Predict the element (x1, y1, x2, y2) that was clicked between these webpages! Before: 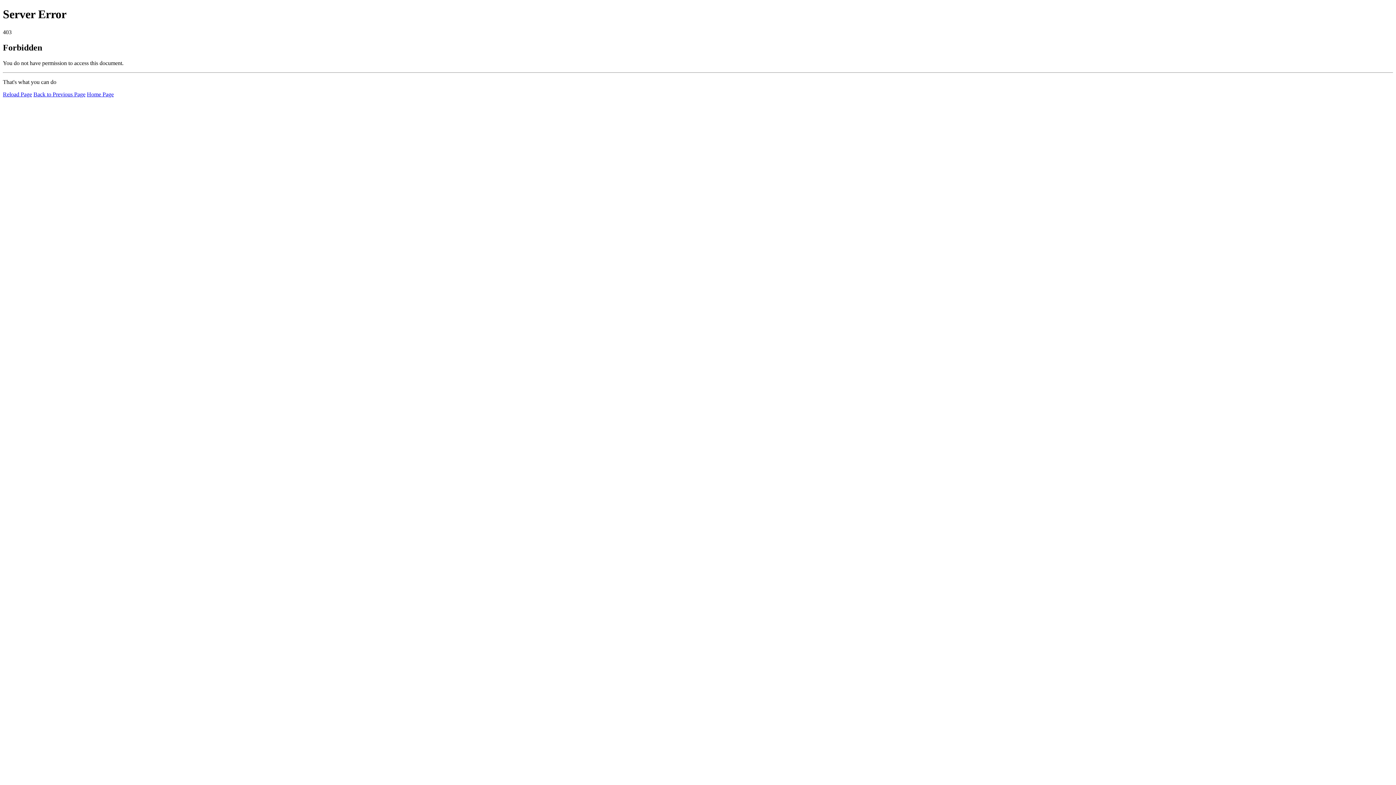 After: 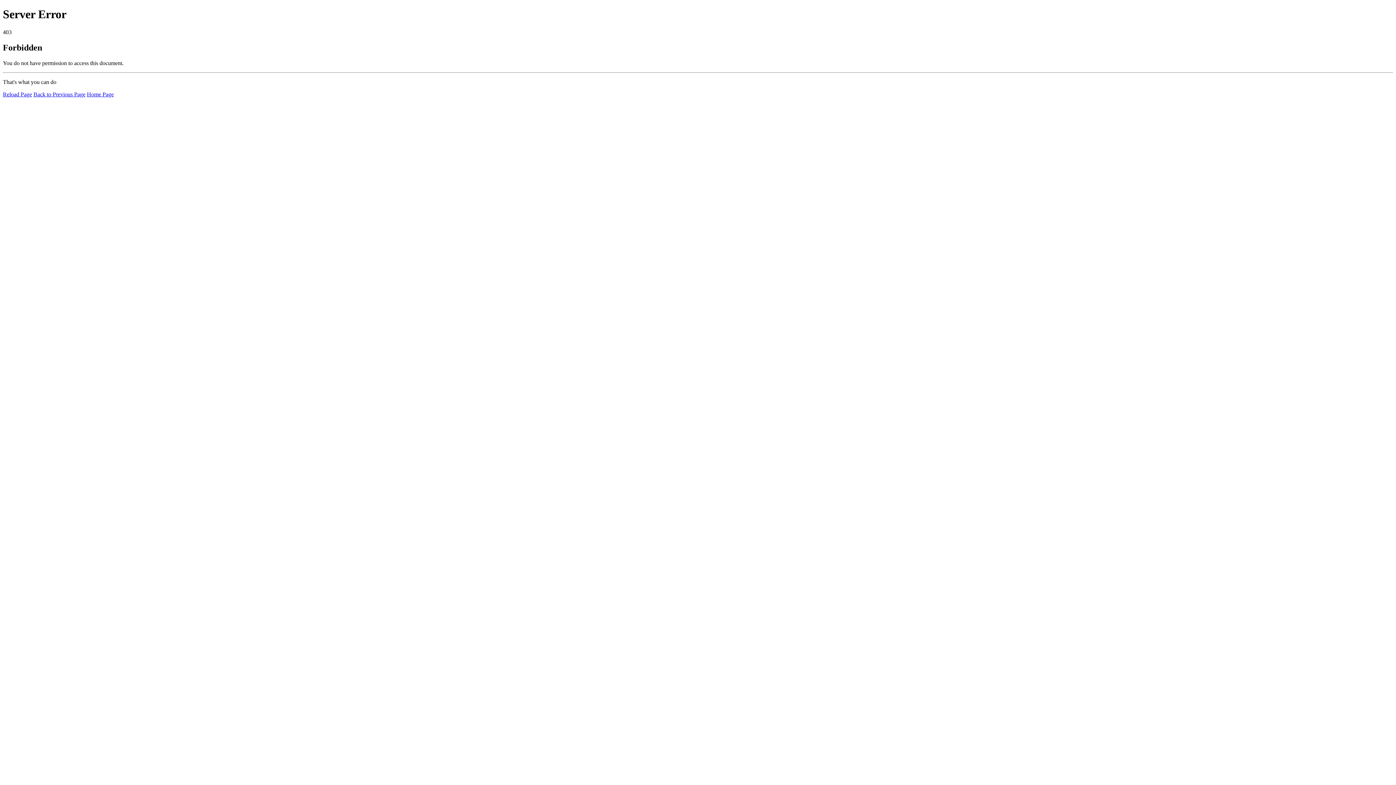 Action: label: Reload Page bbox: (2, 91, 32, 97)